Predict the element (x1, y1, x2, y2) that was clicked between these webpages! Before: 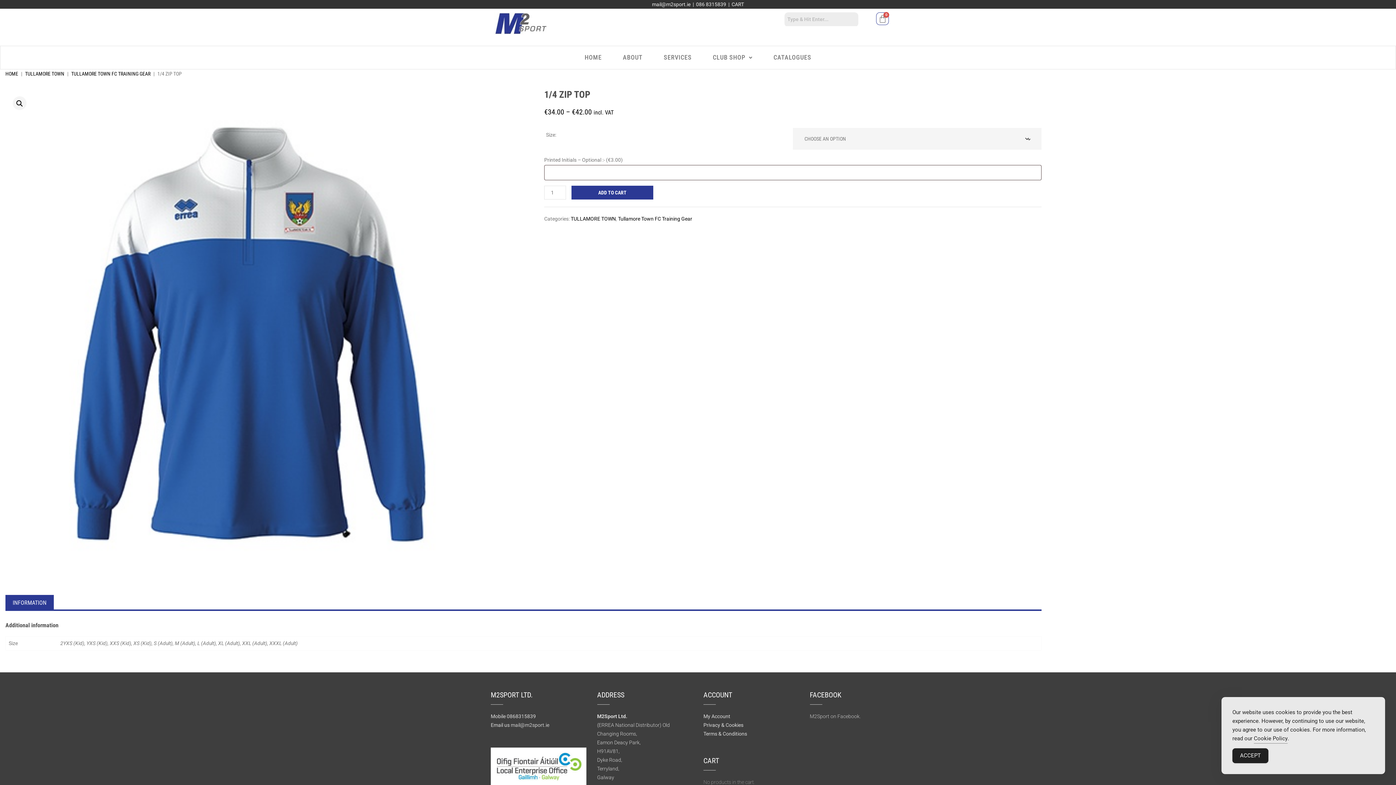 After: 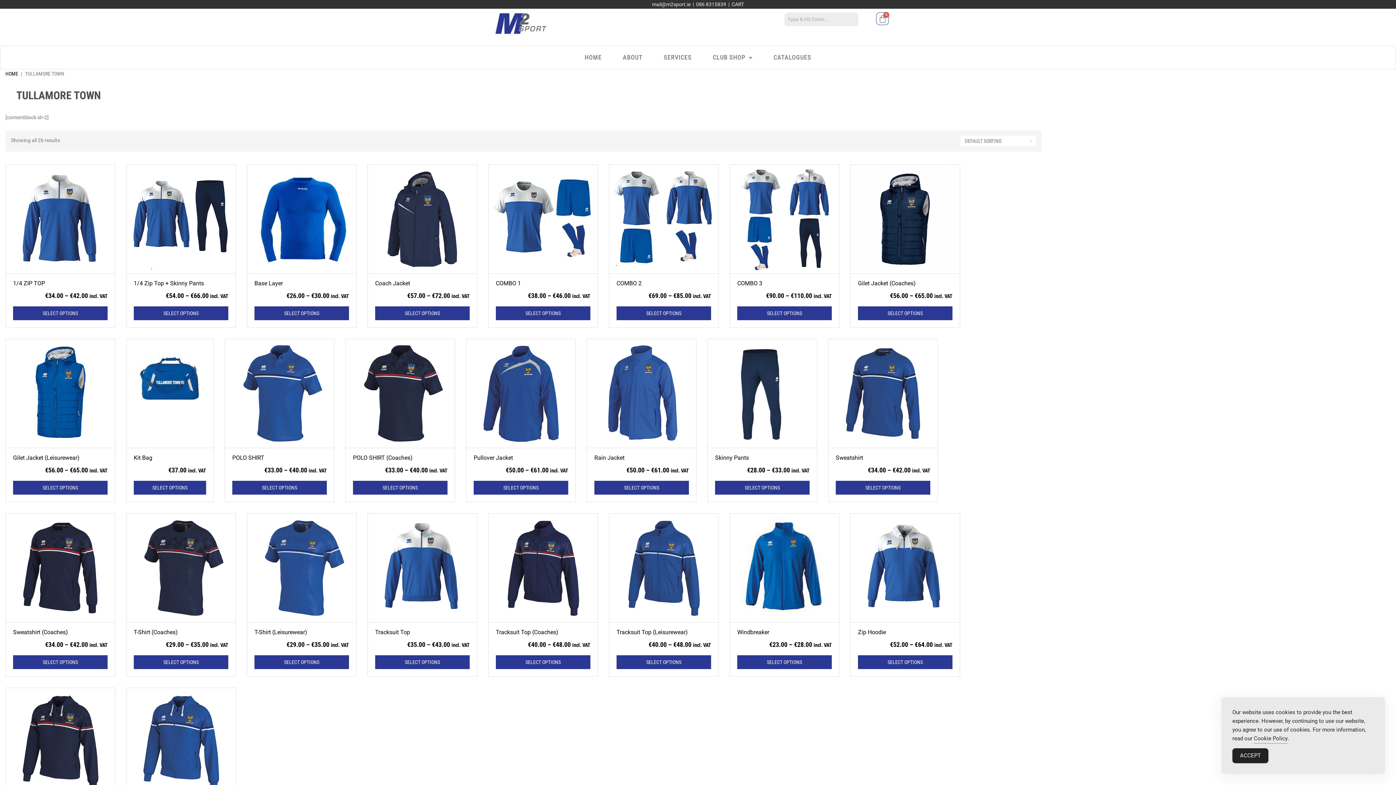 Action: bbox: (25, 70, 64, 76) label: TULLAMORE TOWN